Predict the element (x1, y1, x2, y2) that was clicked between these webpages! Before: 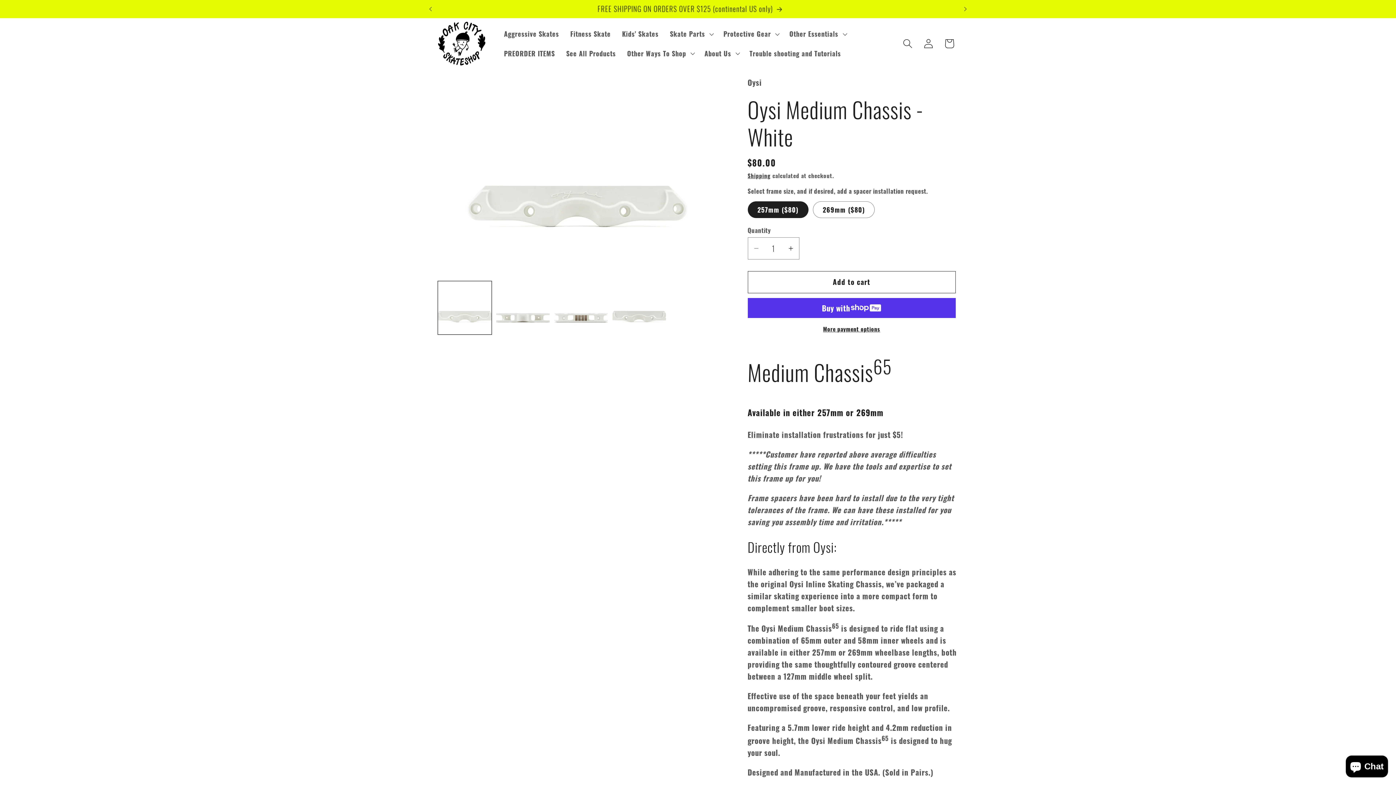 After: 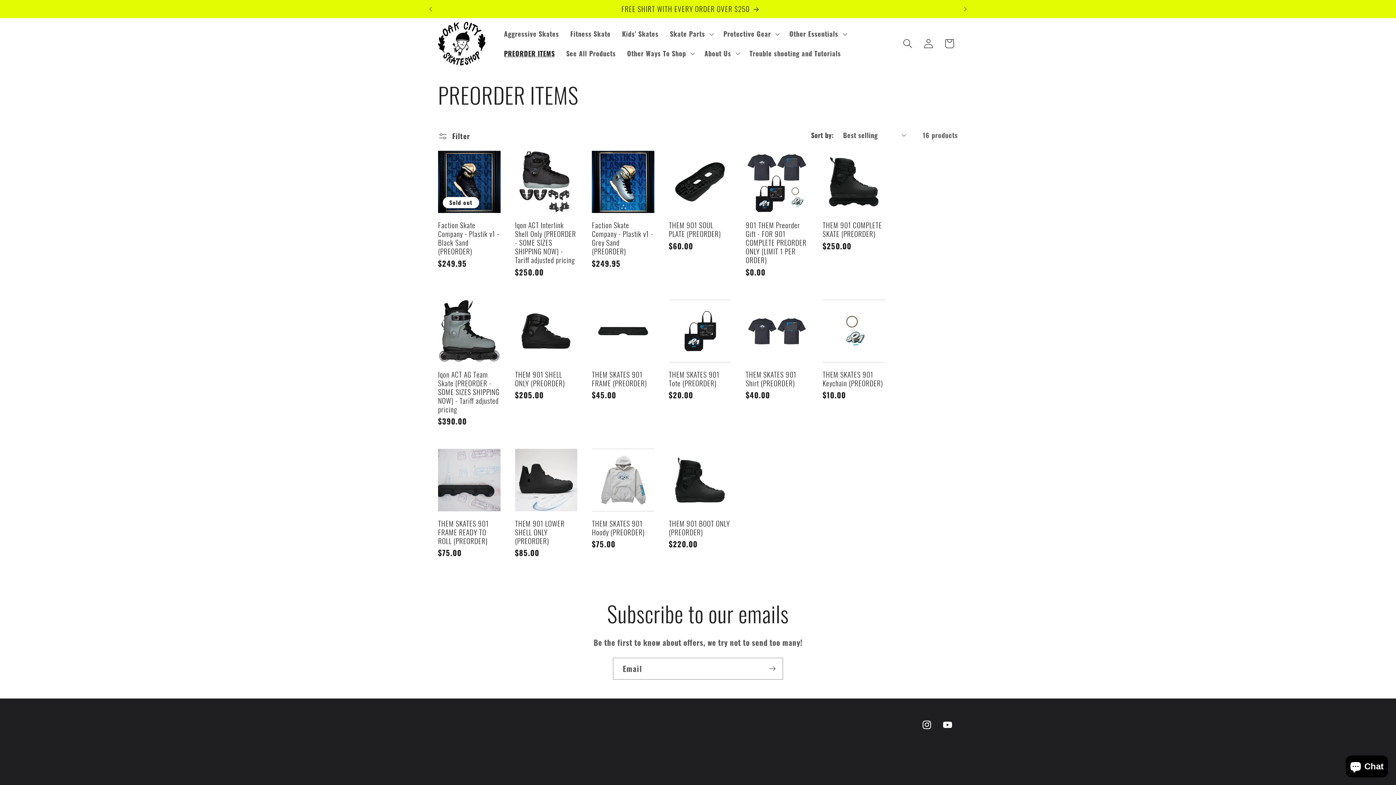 Action: bbox: (498, 43, 560, 62) label: PREORDER ITEMS